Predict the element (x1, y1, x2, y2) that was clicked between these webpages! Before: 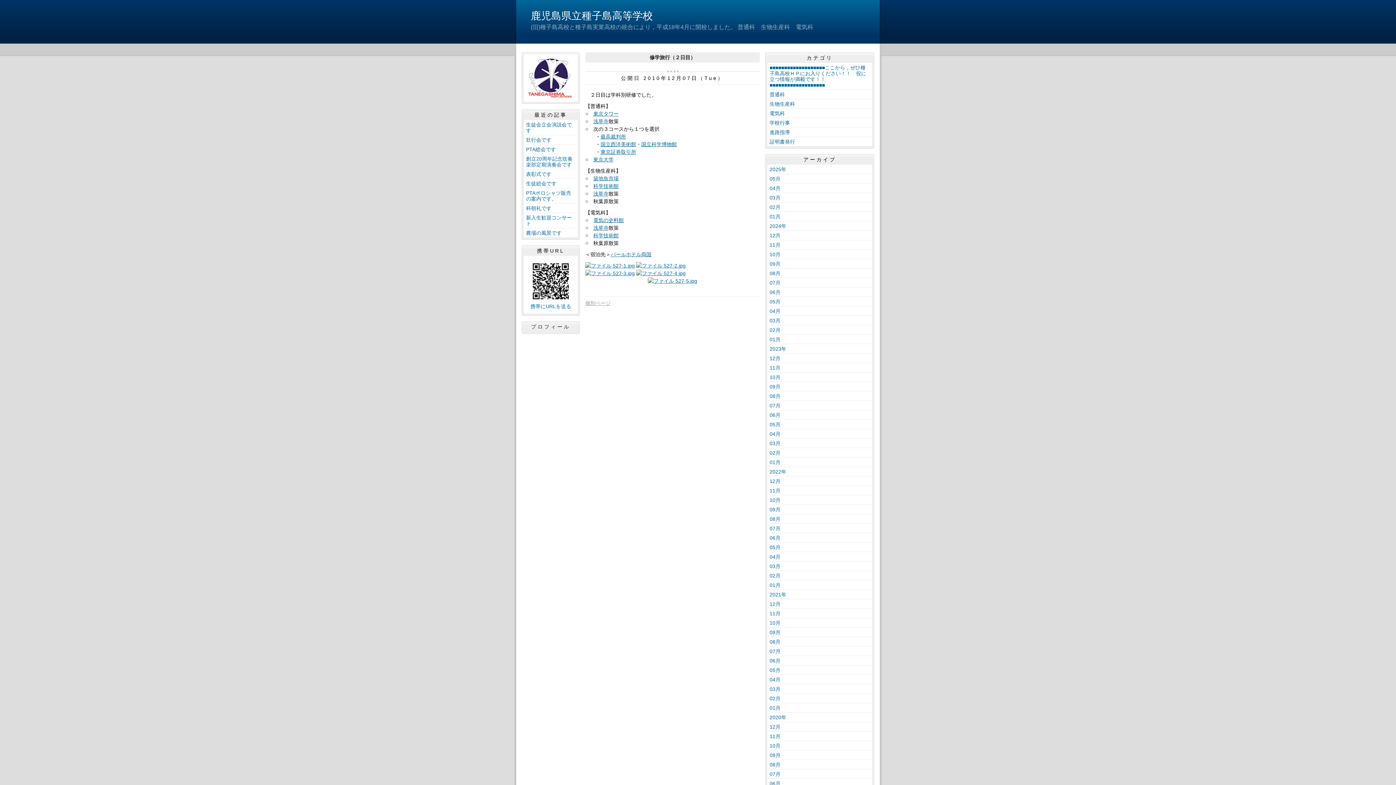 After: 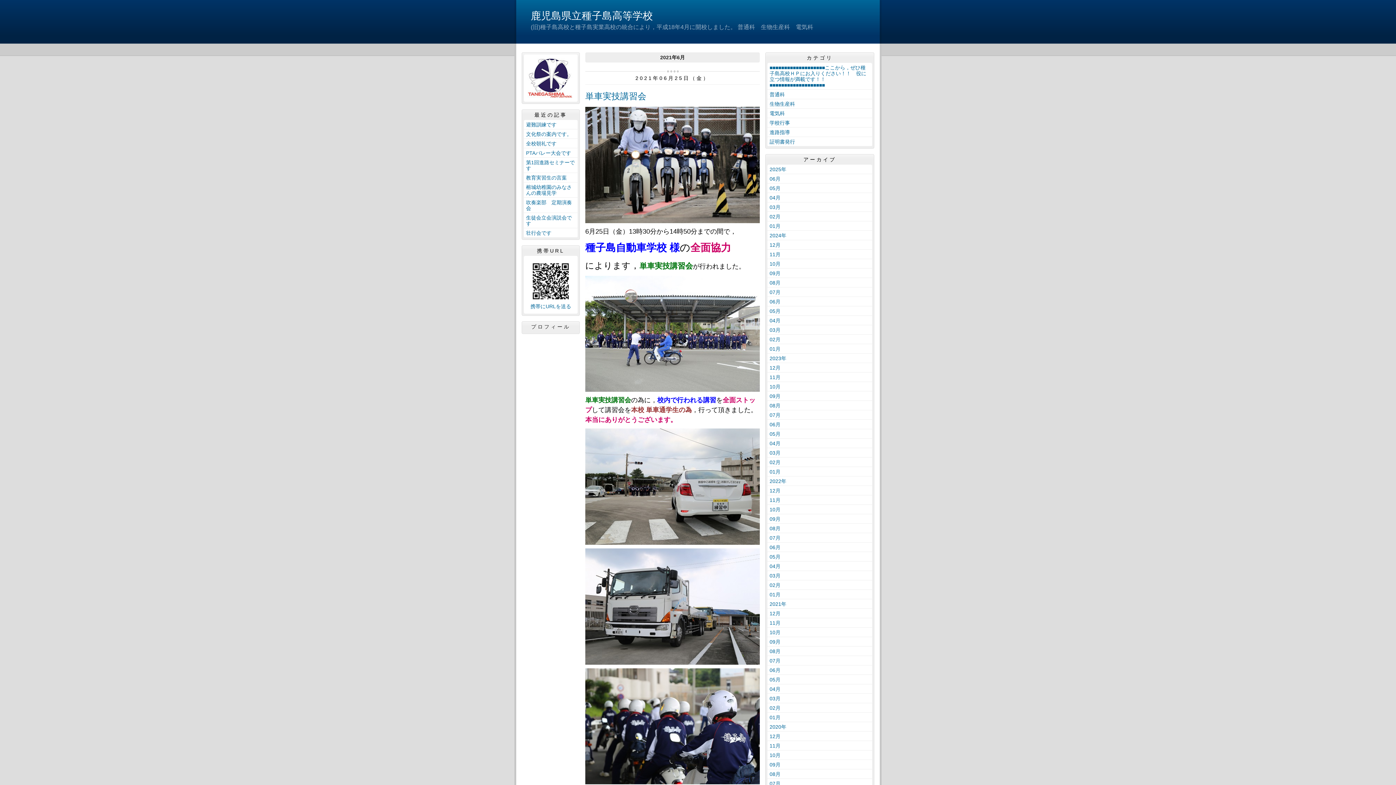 Action: bbox: (767, 656, 872, 665) label: 06月